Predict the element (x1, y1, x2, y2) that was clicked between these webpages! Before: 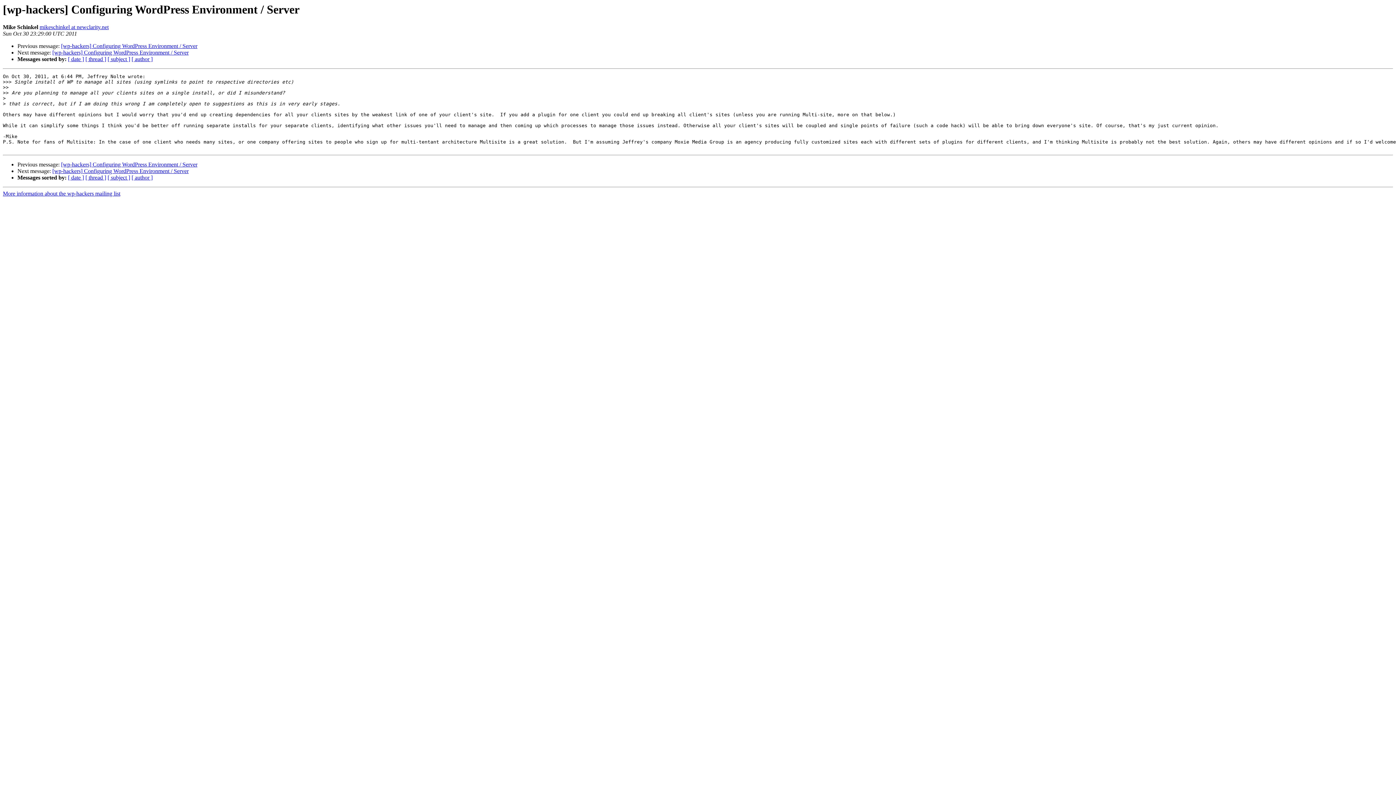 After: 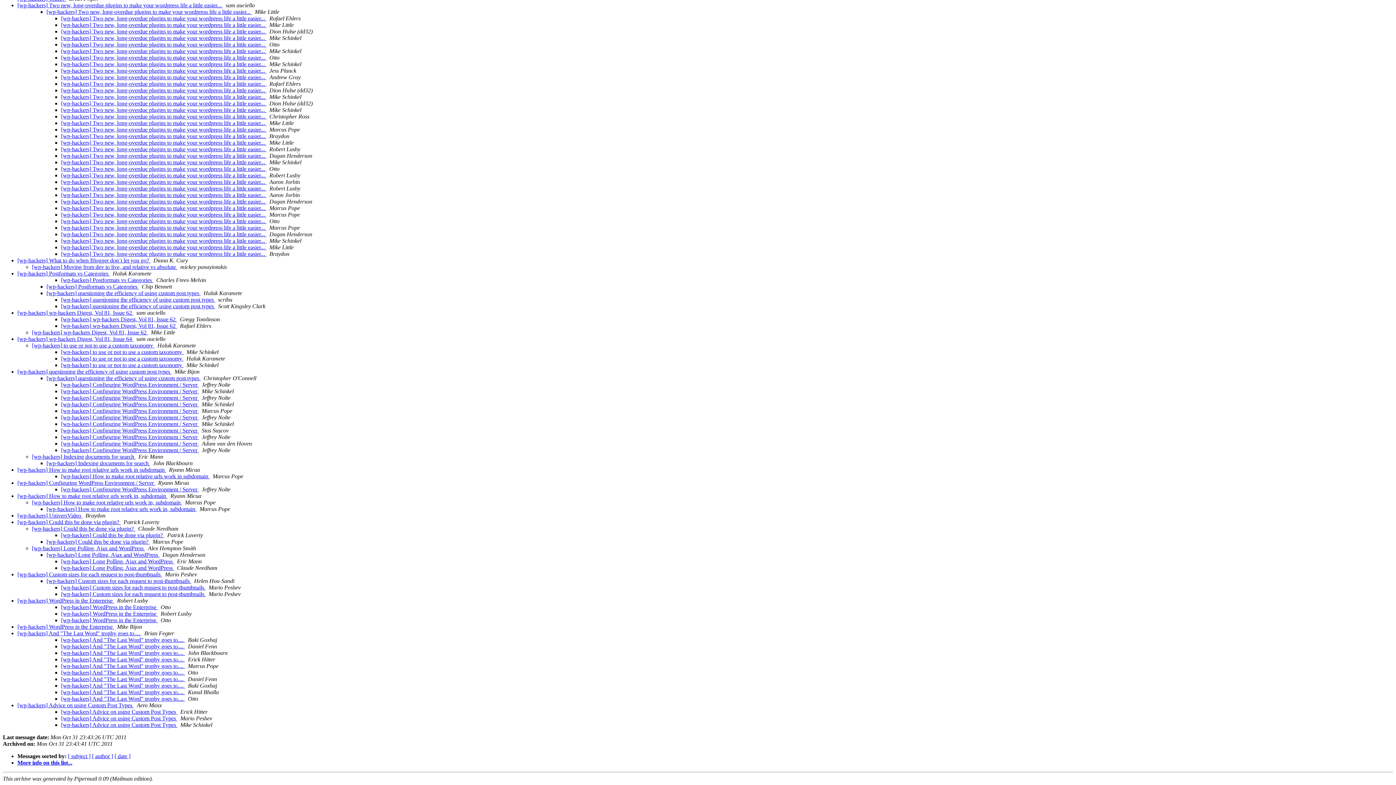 Action: label: [ thread ] bbox: (85, 56, 106, 62)